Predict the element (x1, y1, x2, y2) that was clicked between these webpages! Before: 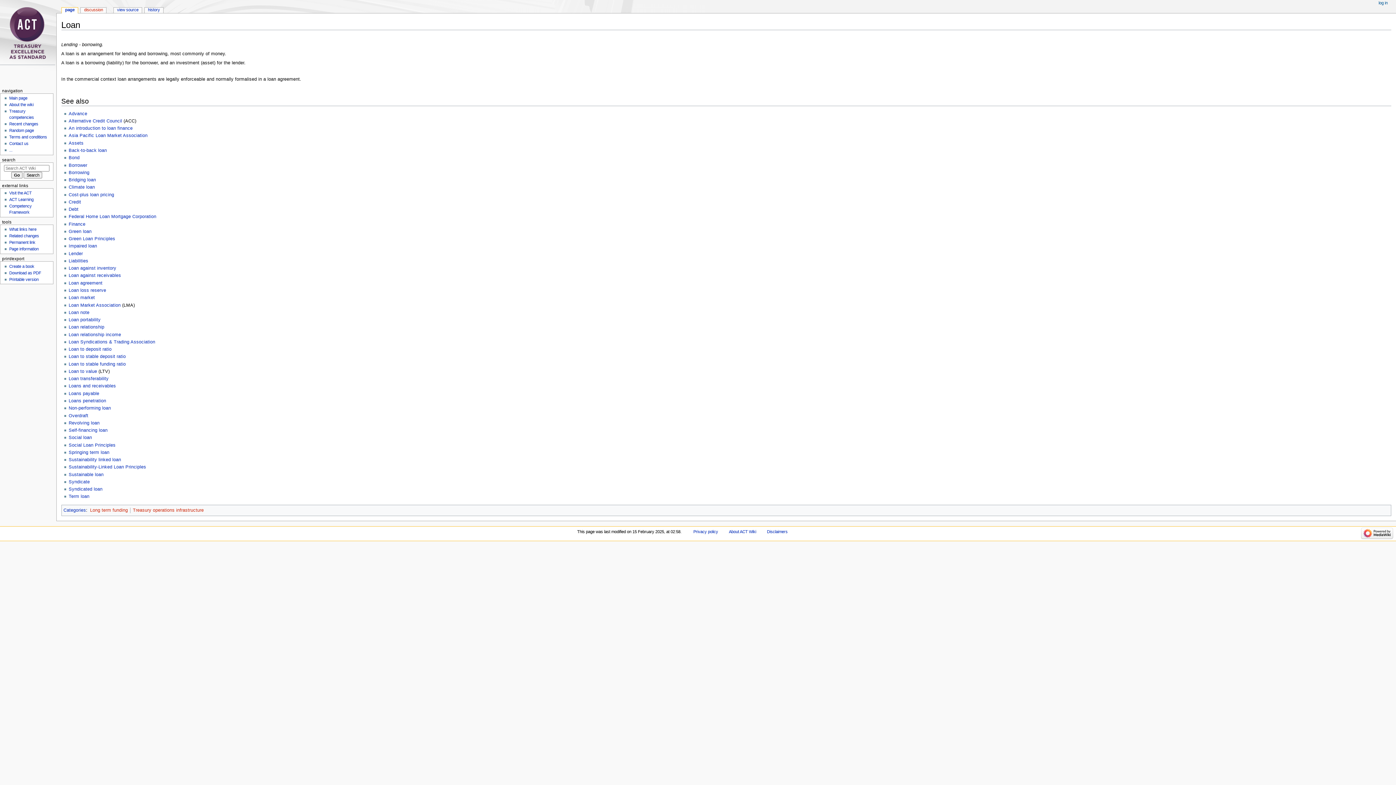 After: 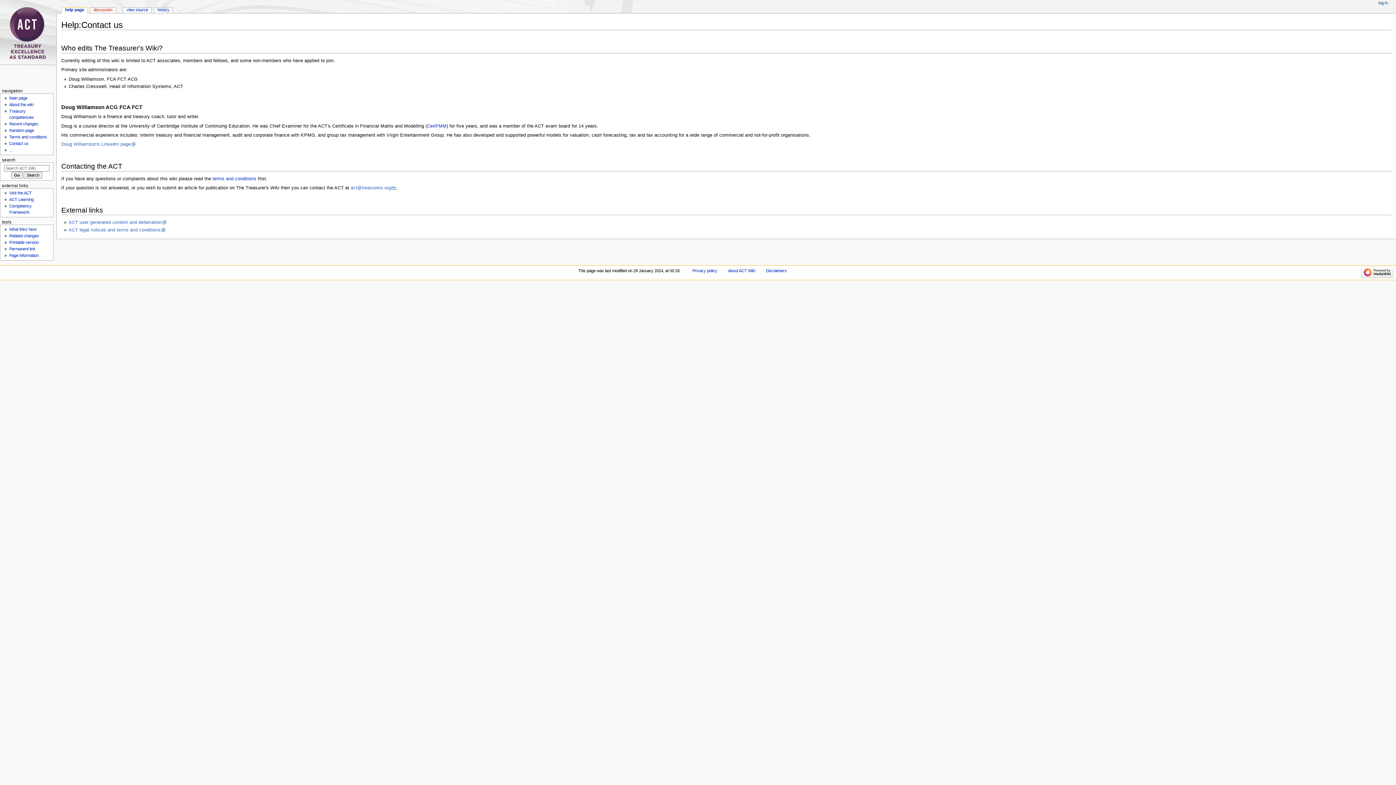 Action: label: Contact us bbox: (9, 141, 28, 145)